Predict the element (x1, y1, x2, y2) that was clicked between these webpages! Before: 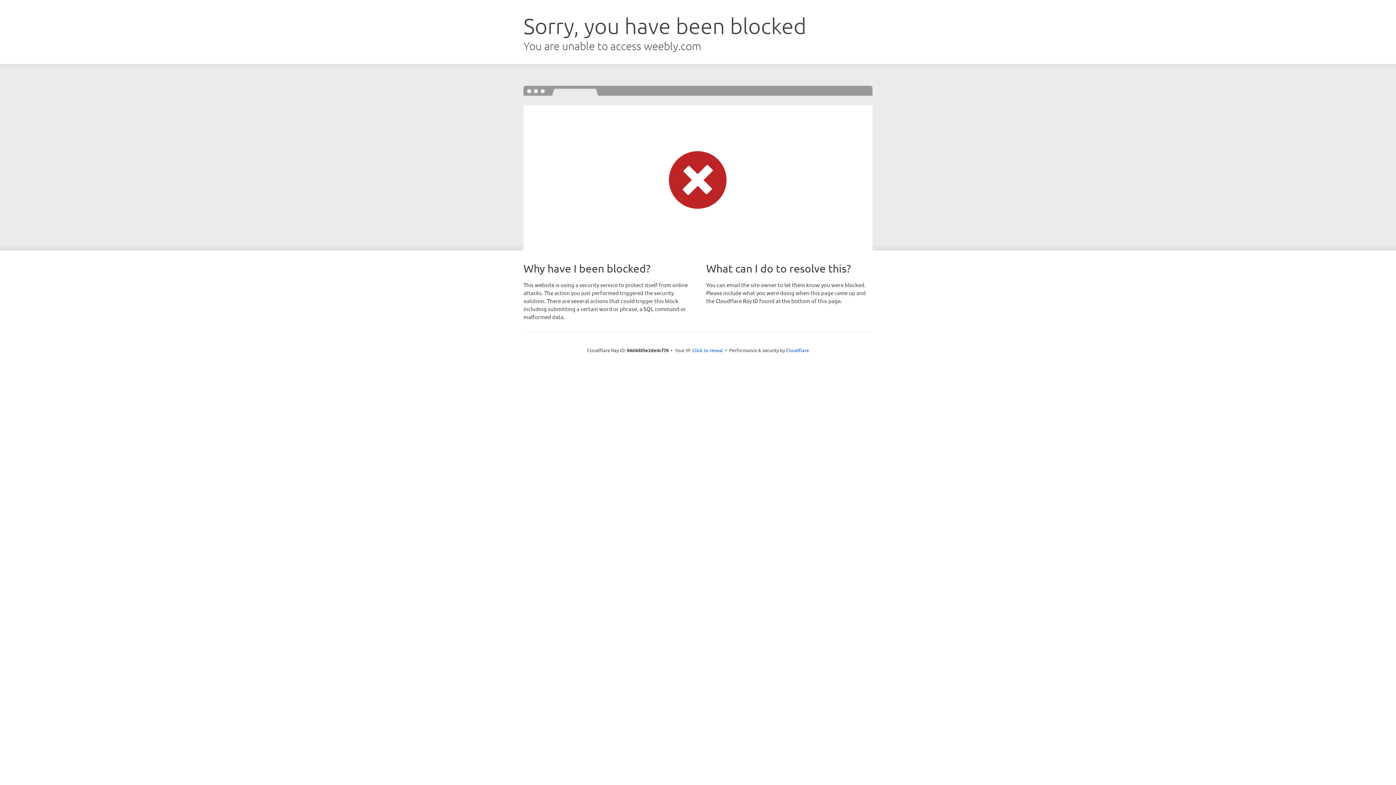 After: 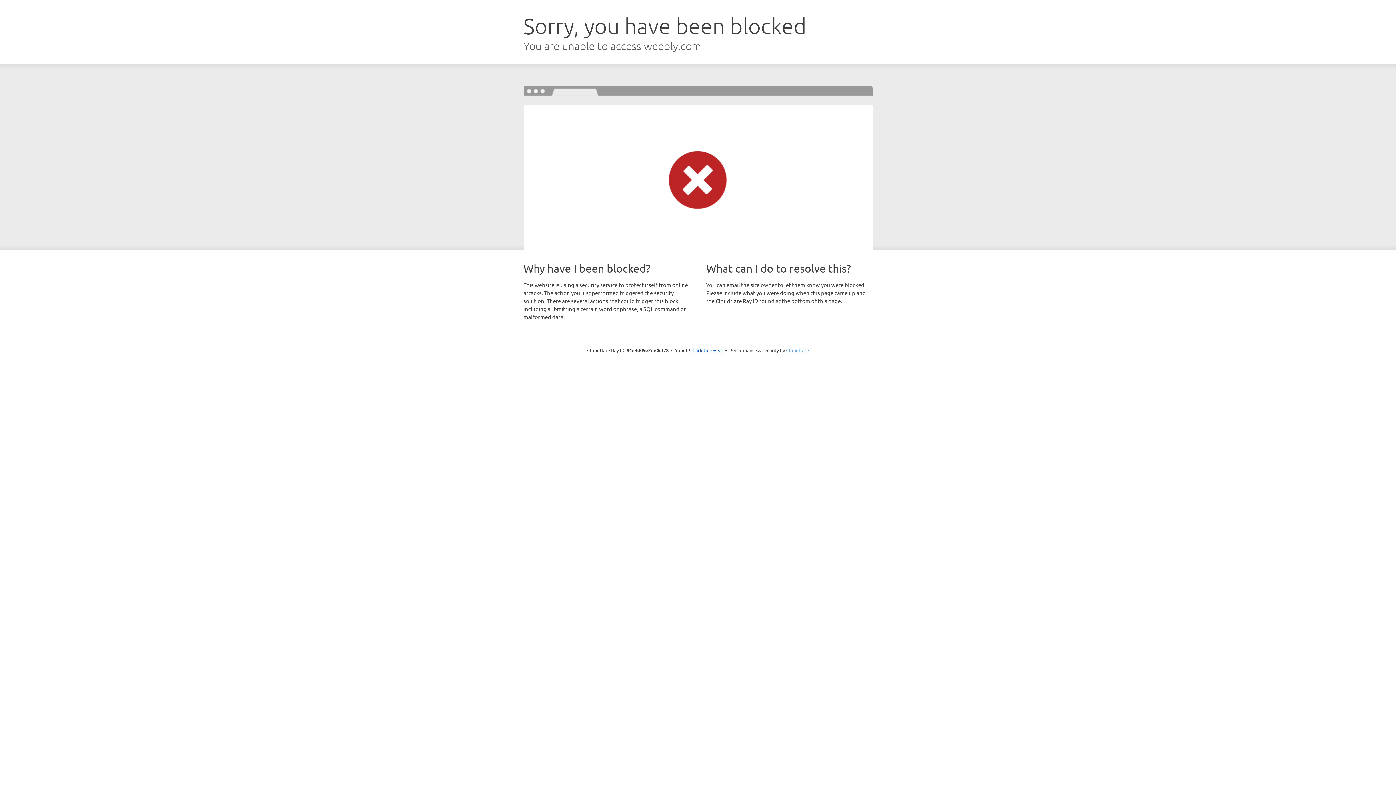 Action: bbox: (786, 347, 809, 353) label: Cloudflare